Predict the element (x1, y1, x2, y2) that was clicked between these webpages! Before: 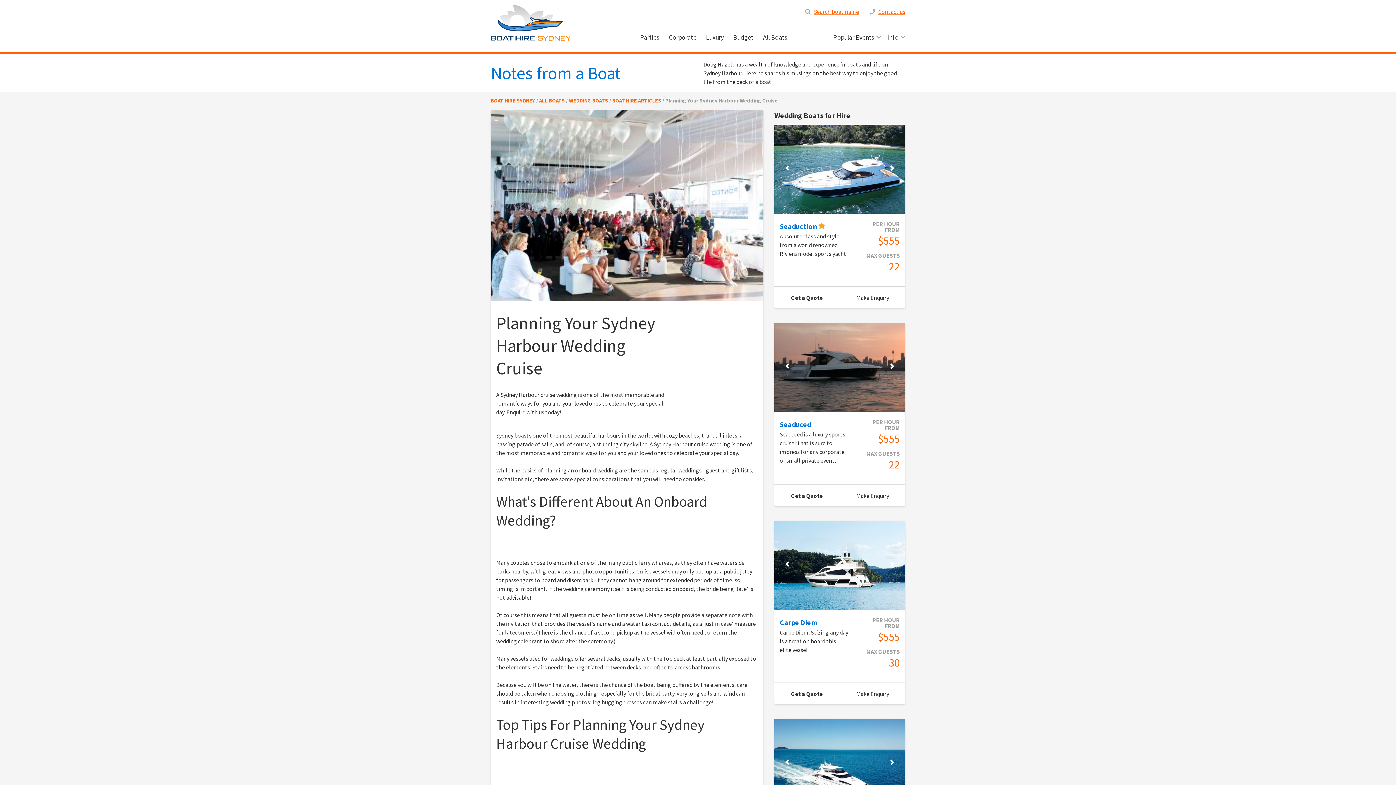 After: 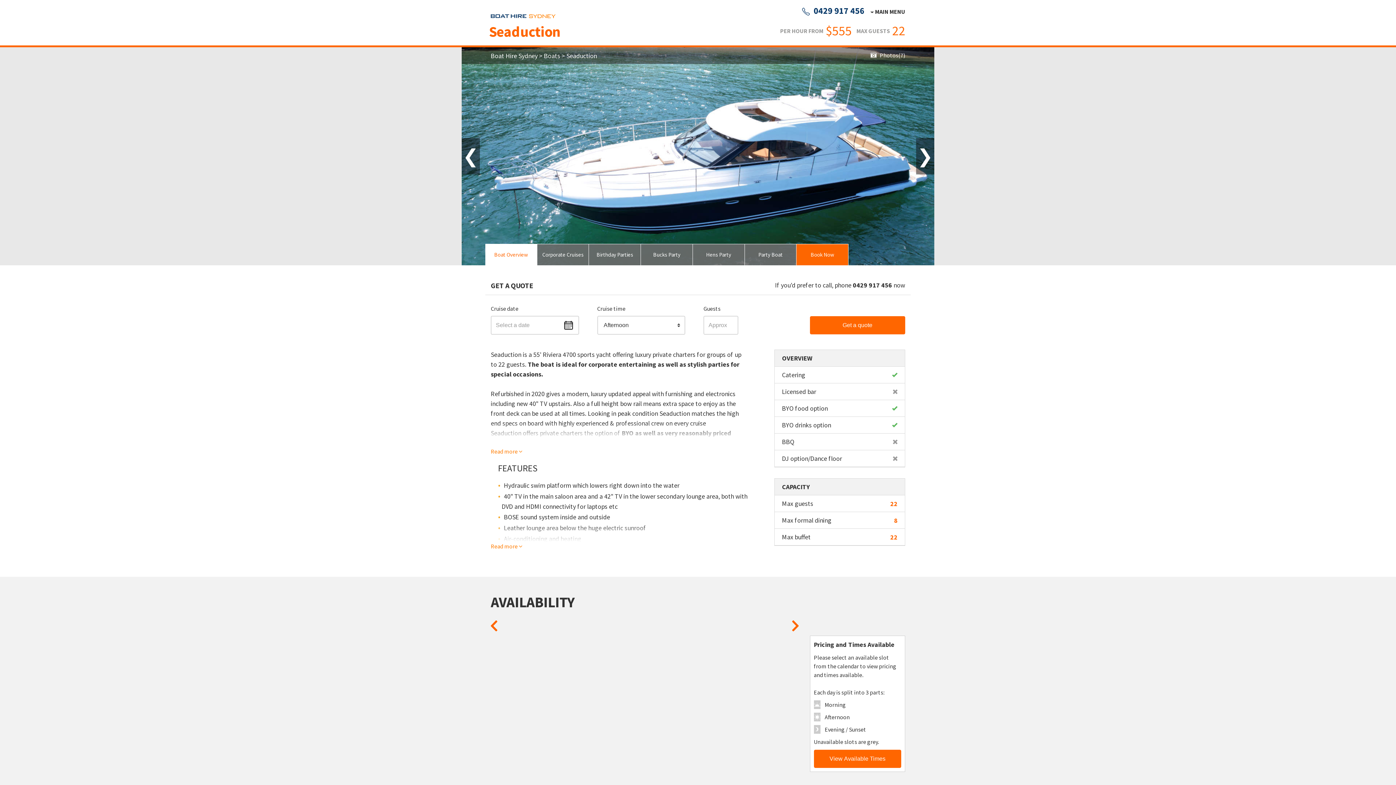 Action: bbox: (780, 221, 848, 231) label: Seaduction 